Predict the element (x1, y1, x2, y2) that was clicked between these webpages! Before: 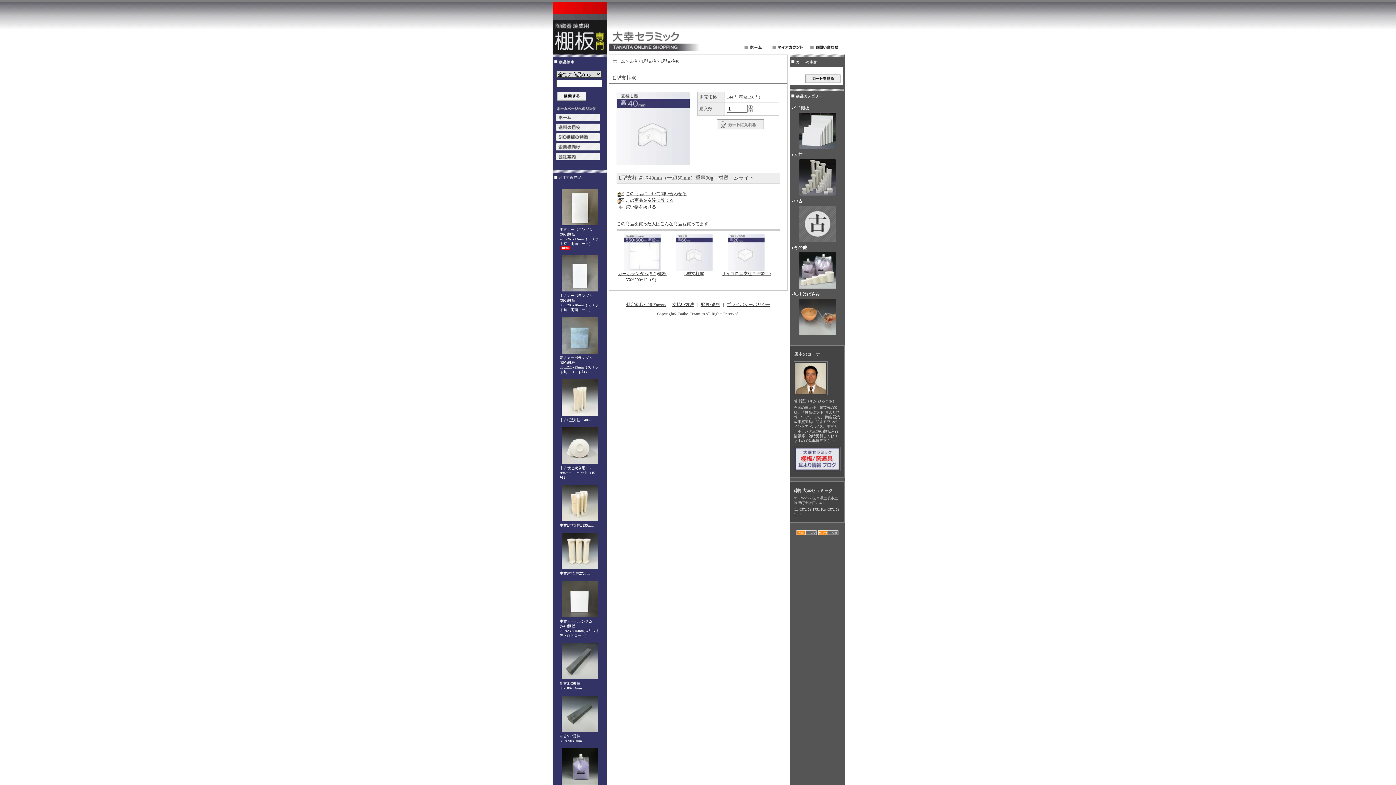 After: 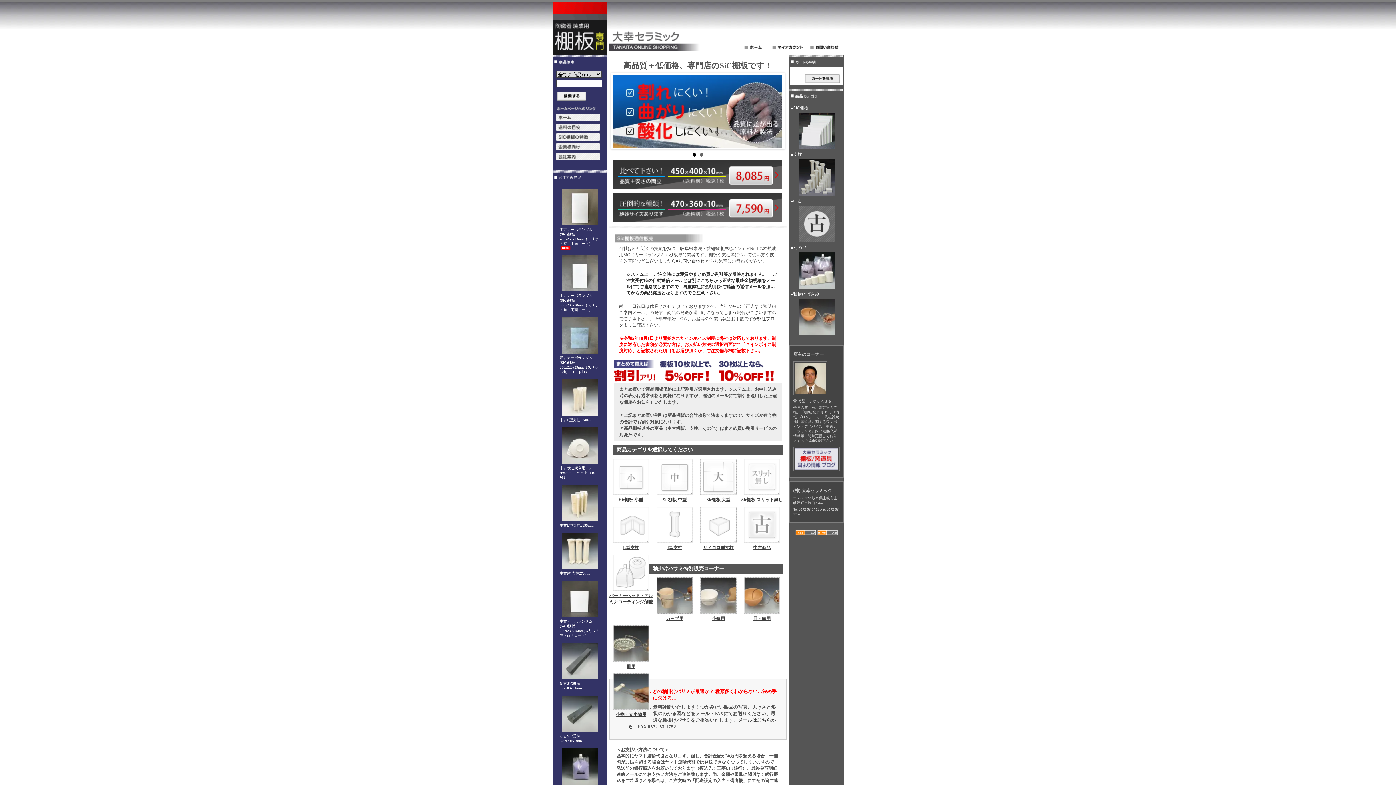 Action: bbox: (613, 58, 625, 63) label: ホーム